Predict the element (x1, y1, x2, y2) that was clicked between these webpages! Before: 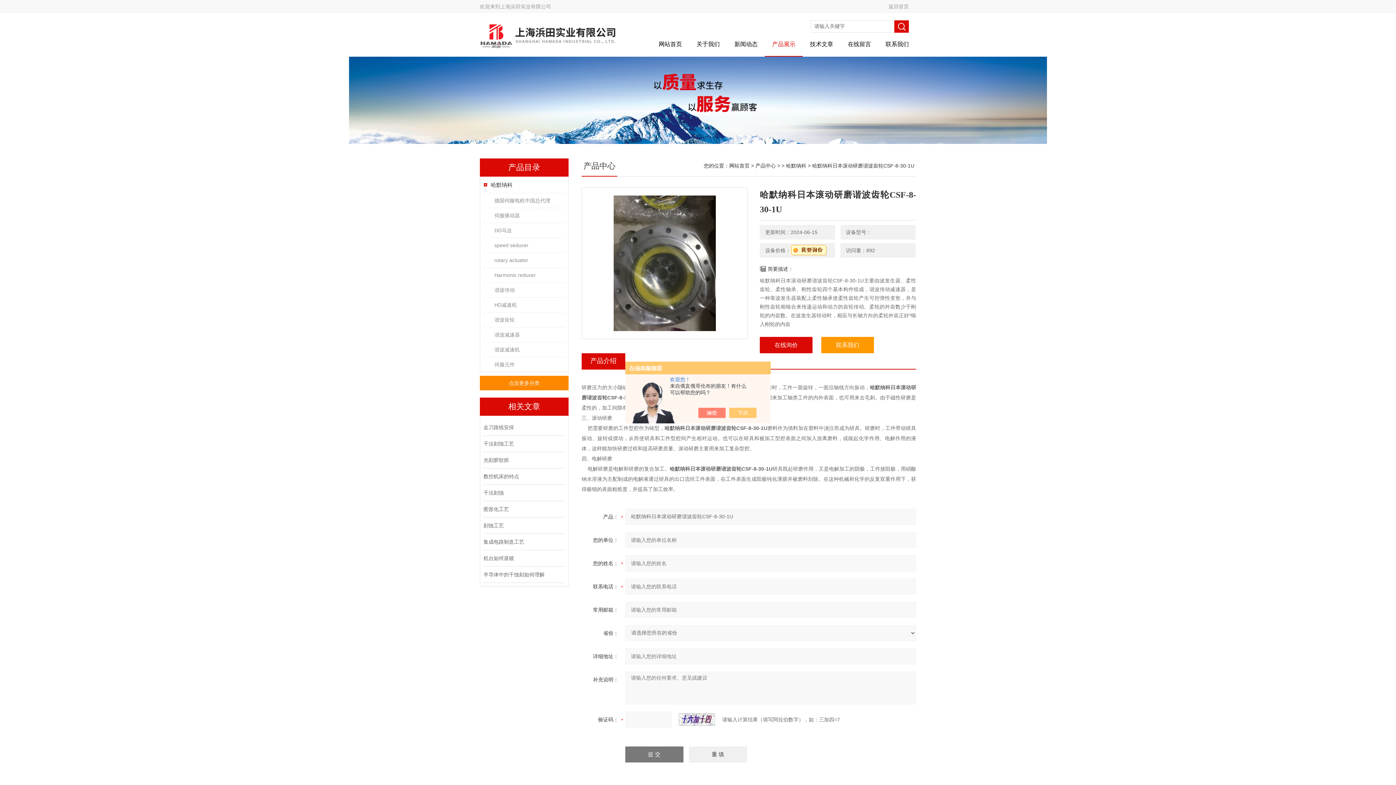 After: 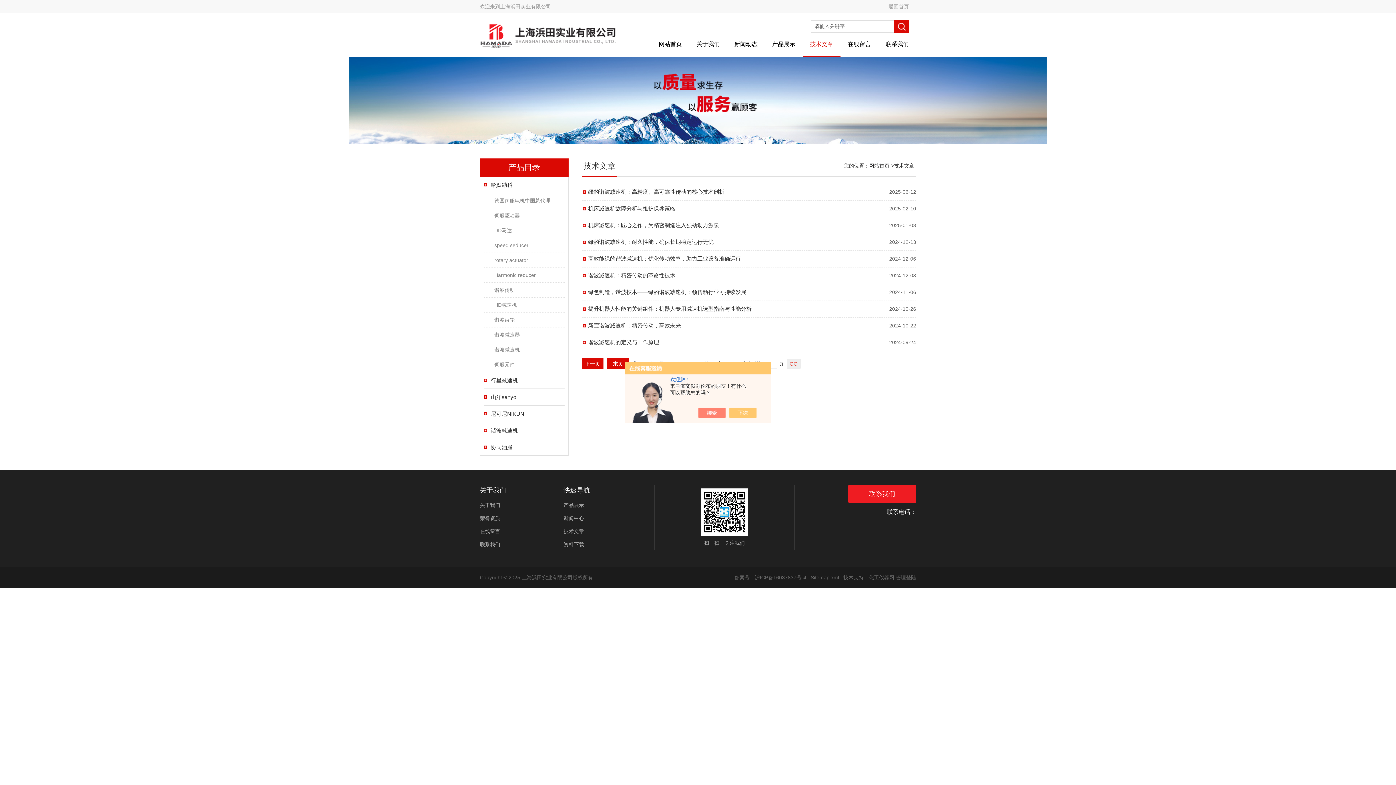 Action: label: 相关文章 bbox: (480, 397, 568, 416)